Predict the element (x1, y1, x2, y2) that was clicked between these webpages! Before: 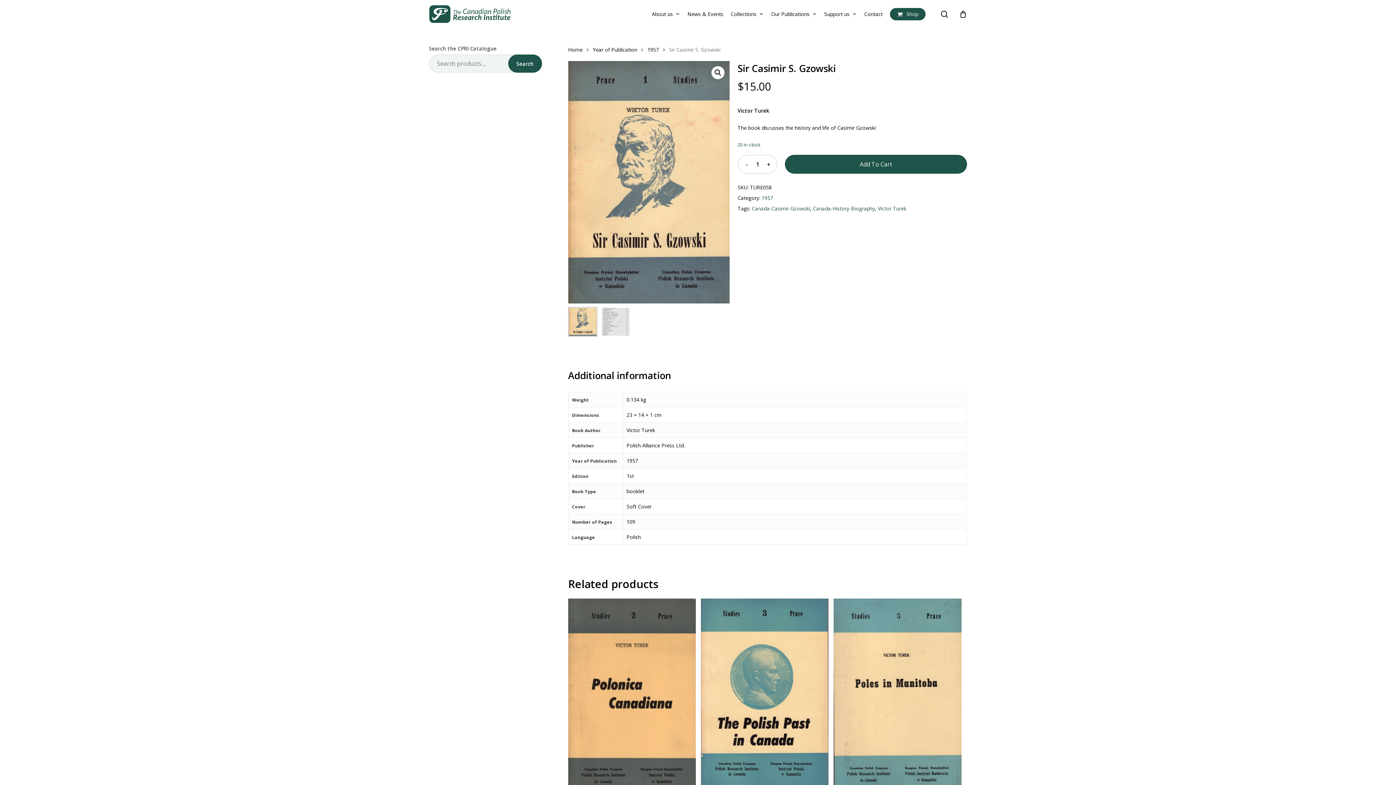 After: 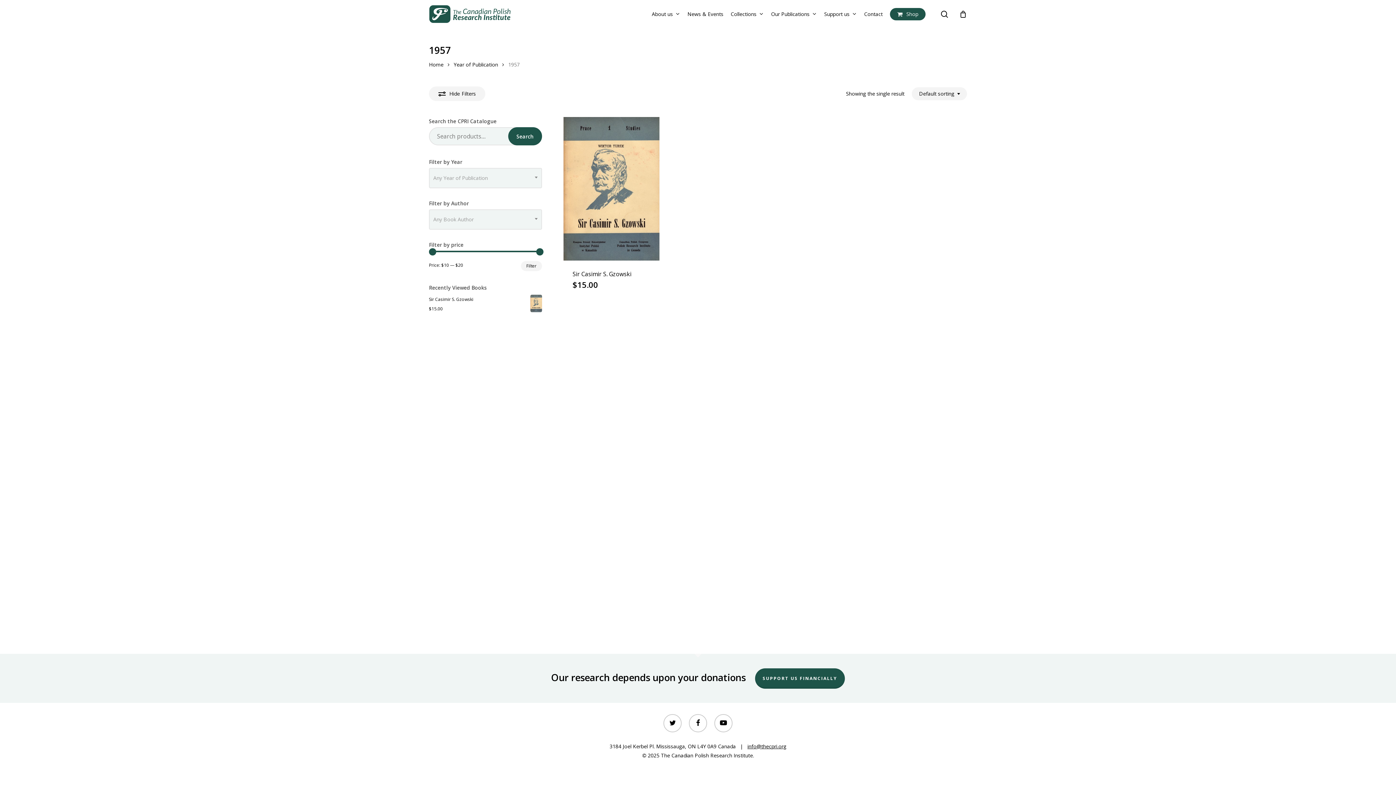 Action: bbox: (647, 45, 659, 53) label: 1957